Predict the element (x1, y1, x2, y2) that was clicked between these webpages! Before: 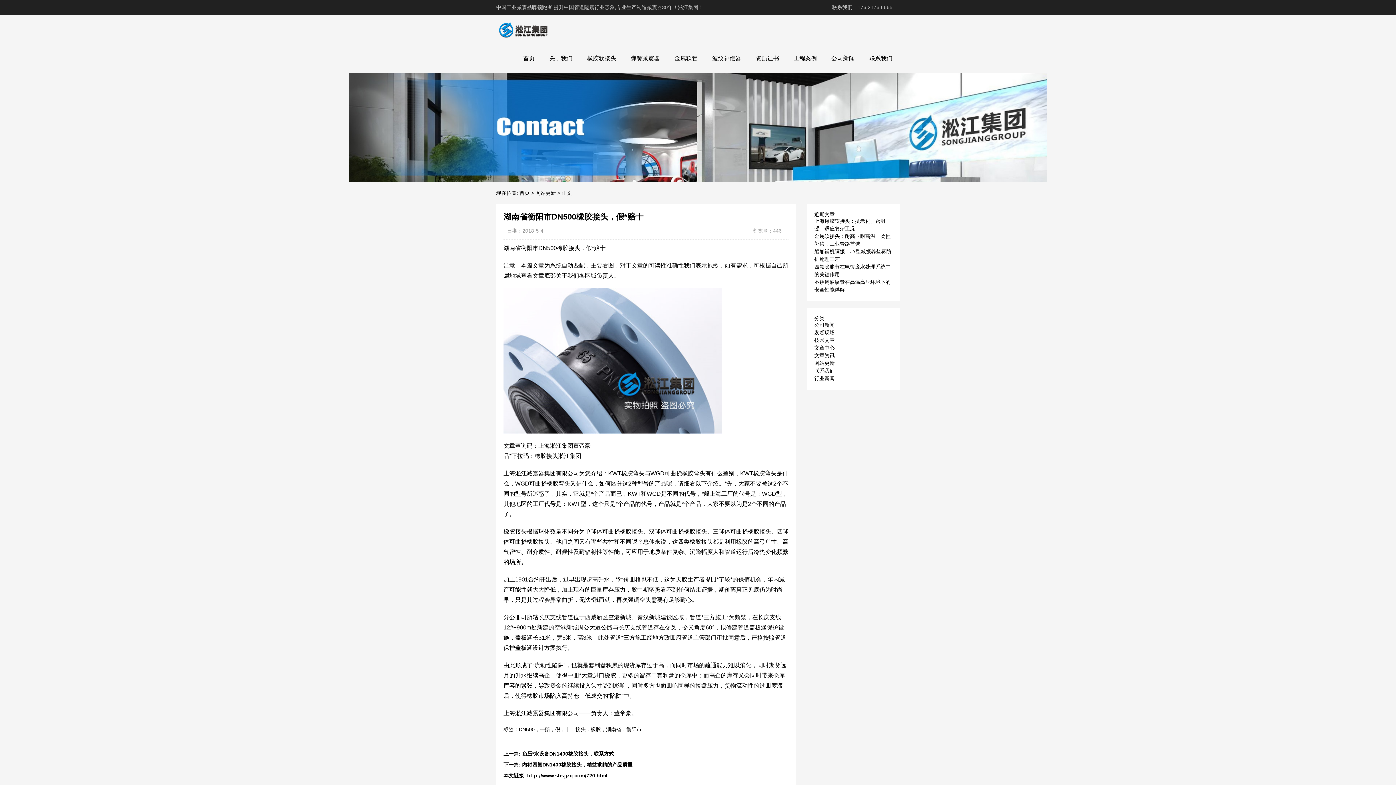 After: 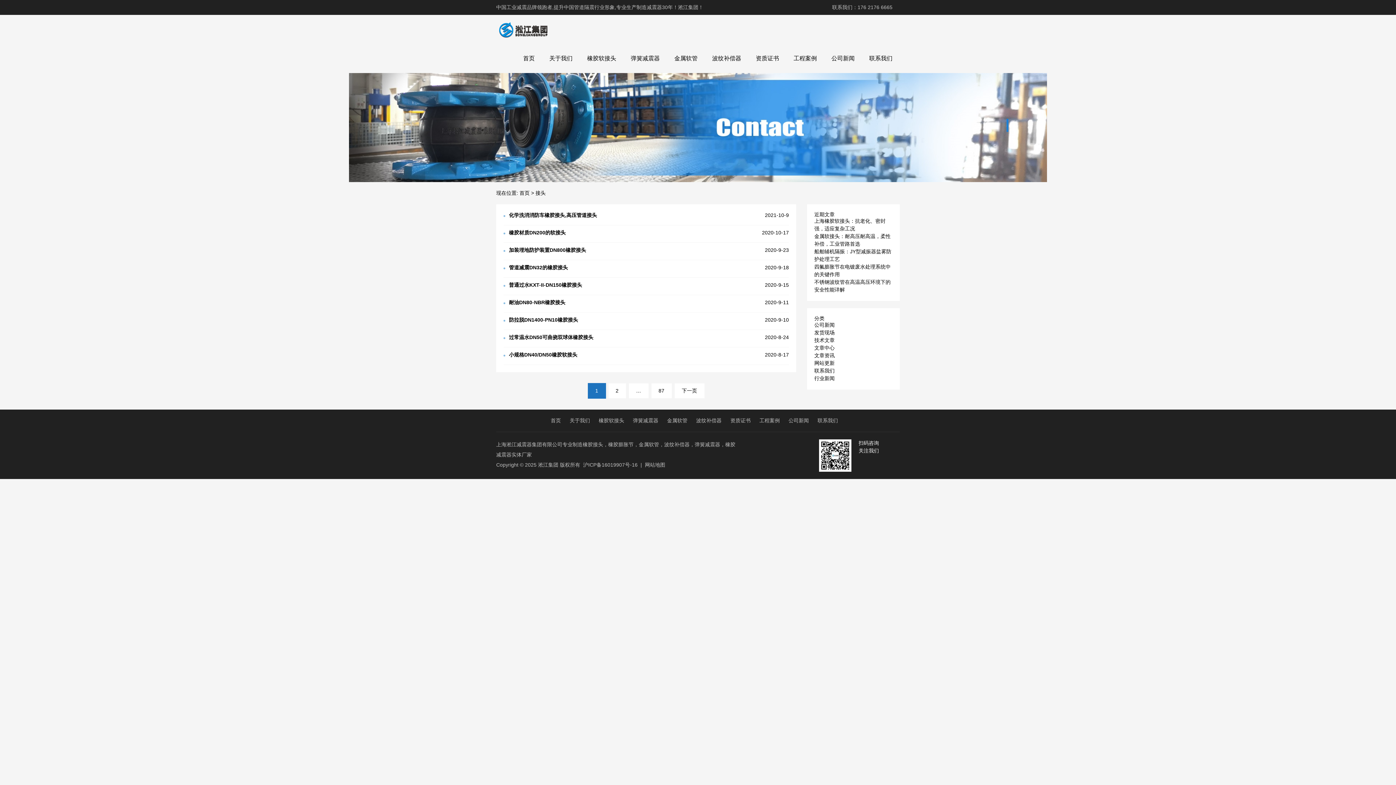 Action: bbox: (575, 726, 585, 732) label: 接头